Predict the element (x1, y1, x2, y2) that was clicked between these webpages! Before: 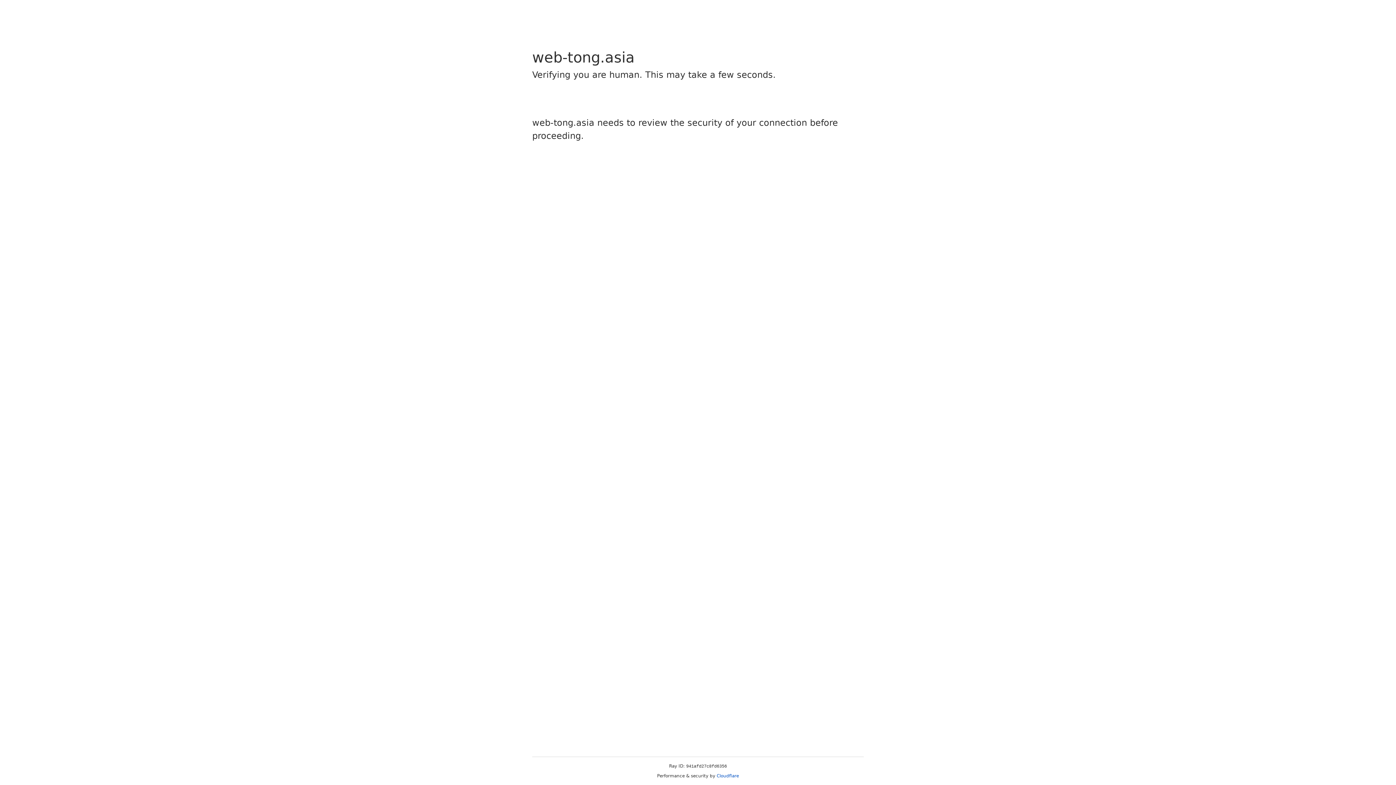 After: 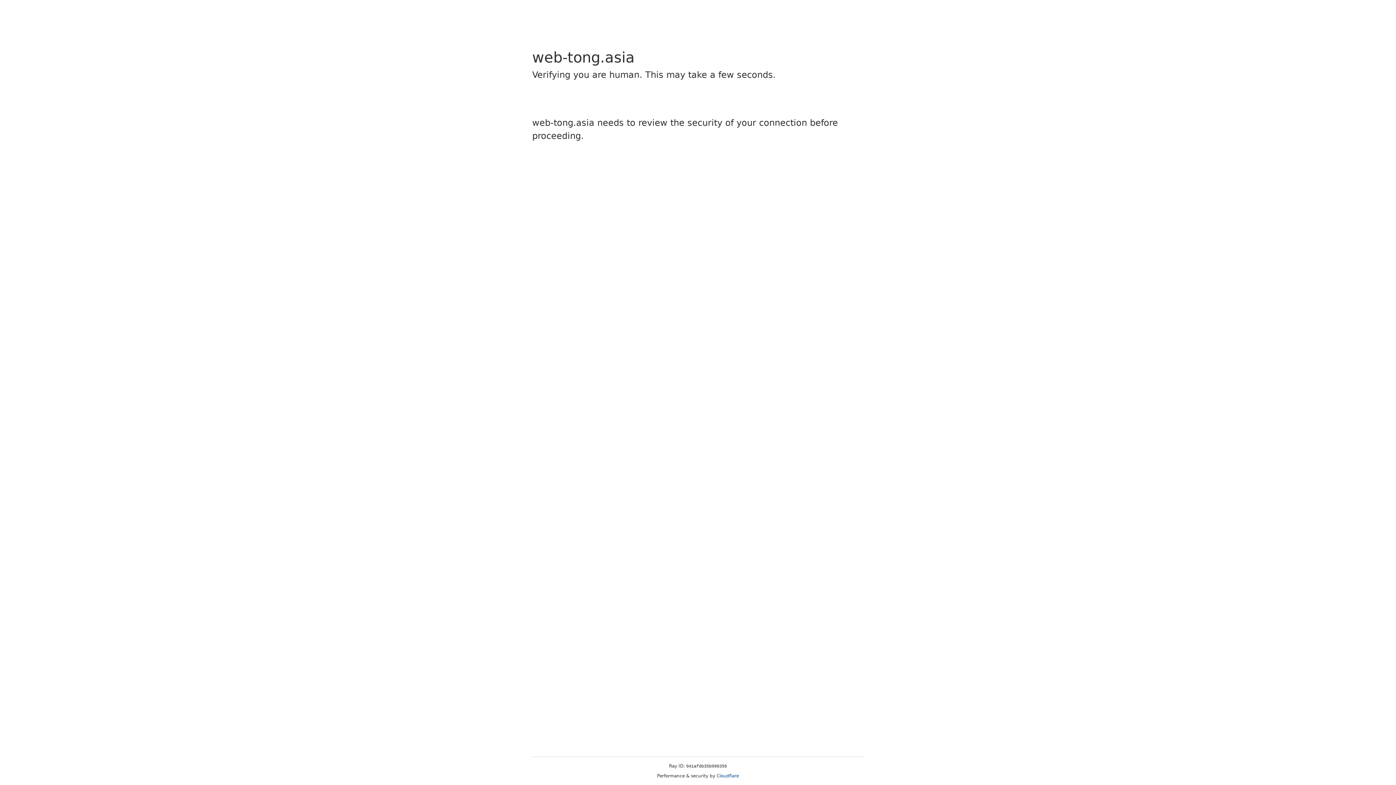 Action: bbox: (716, 773, 739, 778) label: Cloudflare